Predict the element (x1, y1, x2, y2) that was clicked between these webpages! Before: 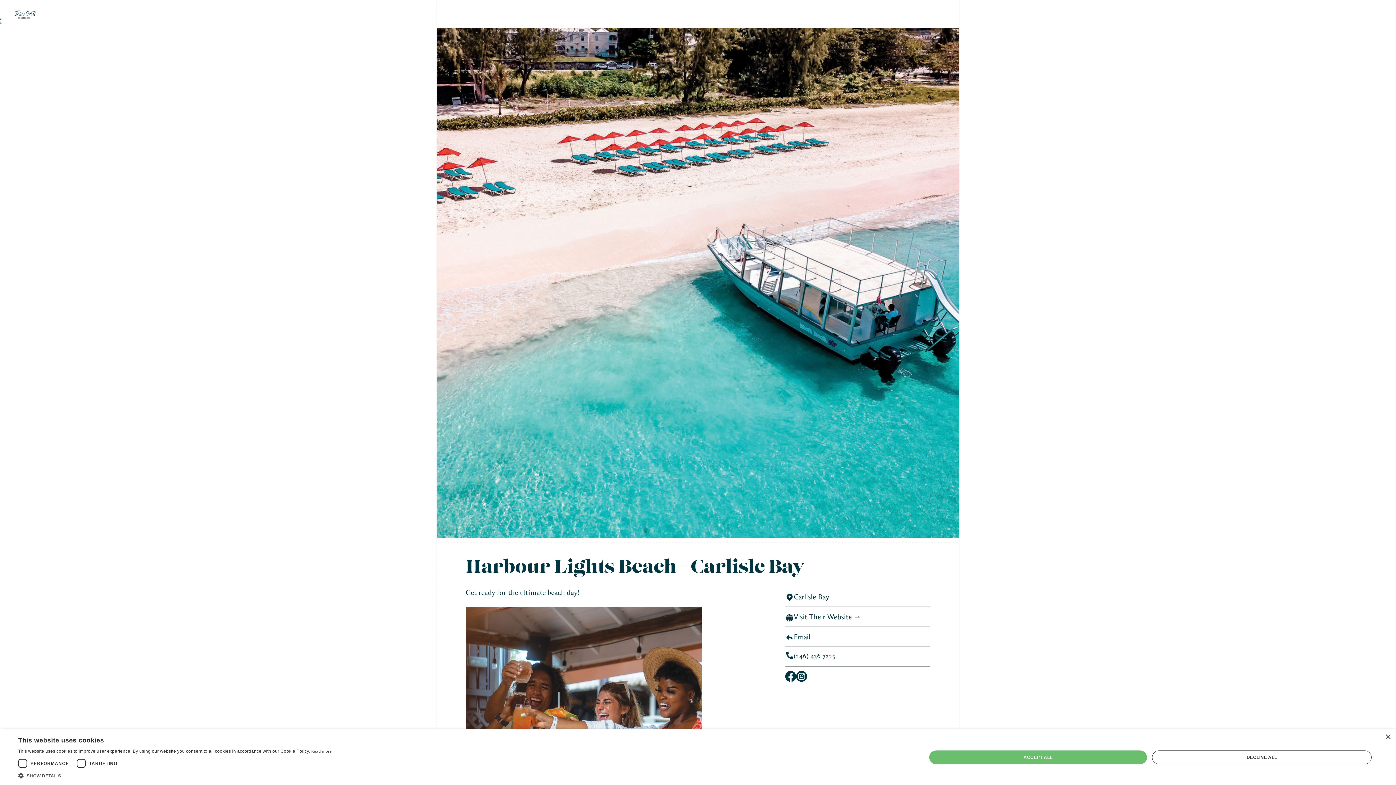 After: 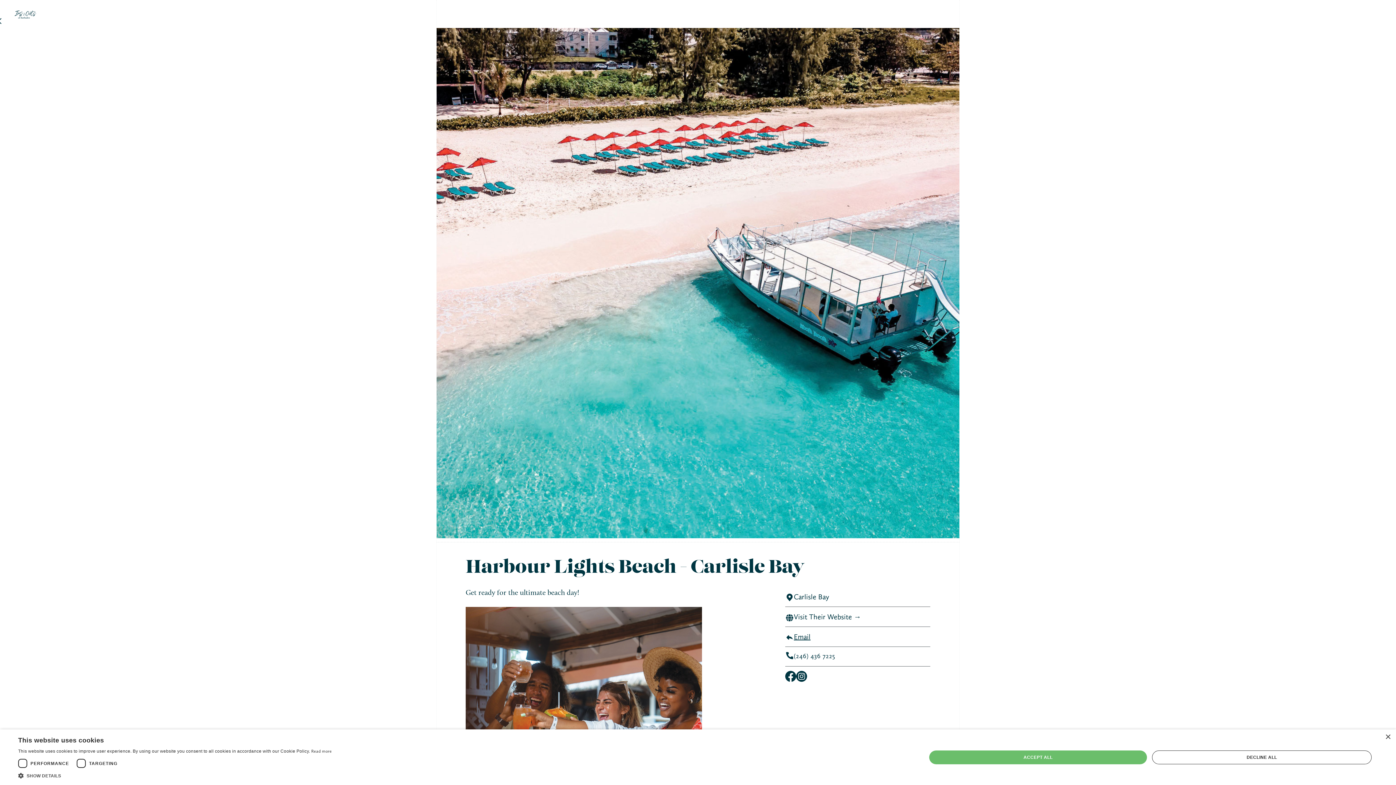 Action: label: Email bbox: (794, 631, 810, 642)